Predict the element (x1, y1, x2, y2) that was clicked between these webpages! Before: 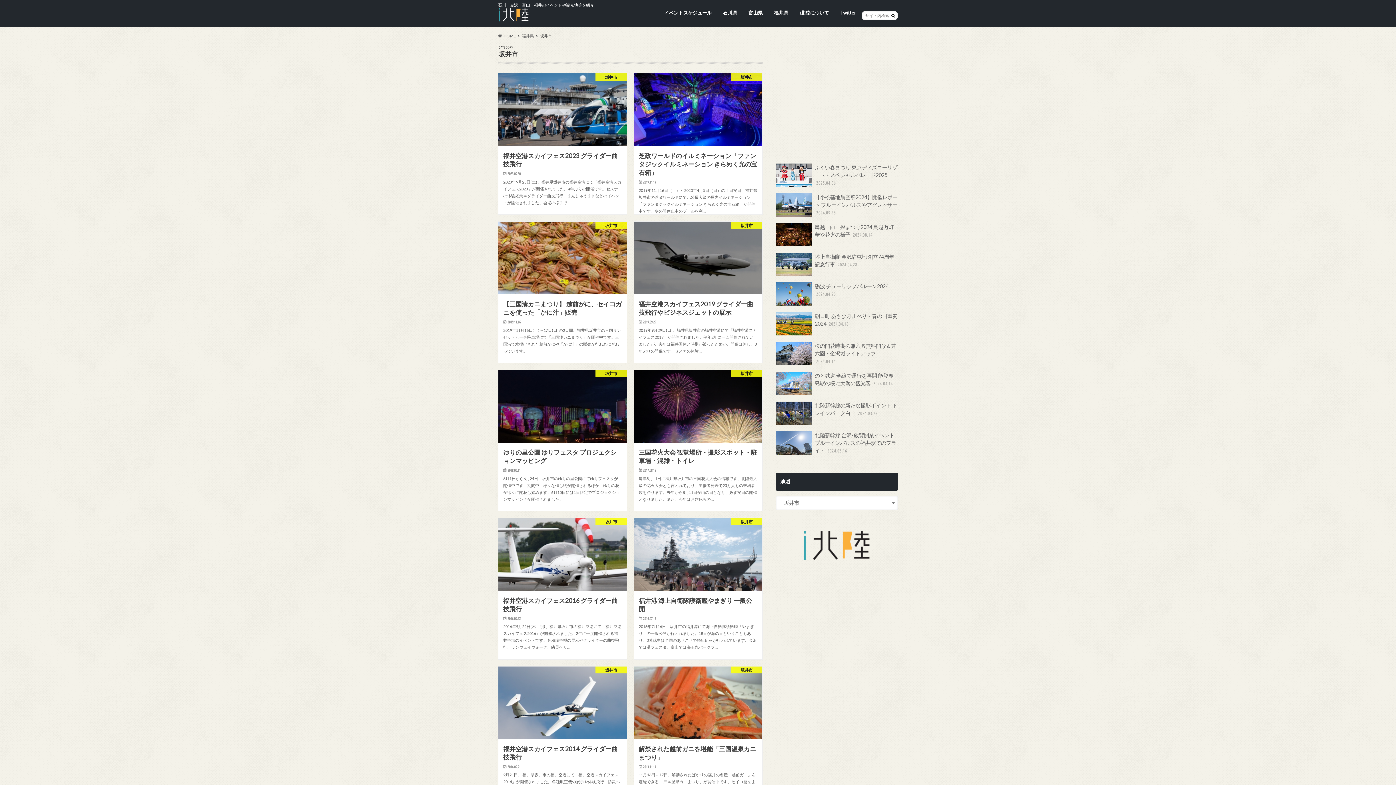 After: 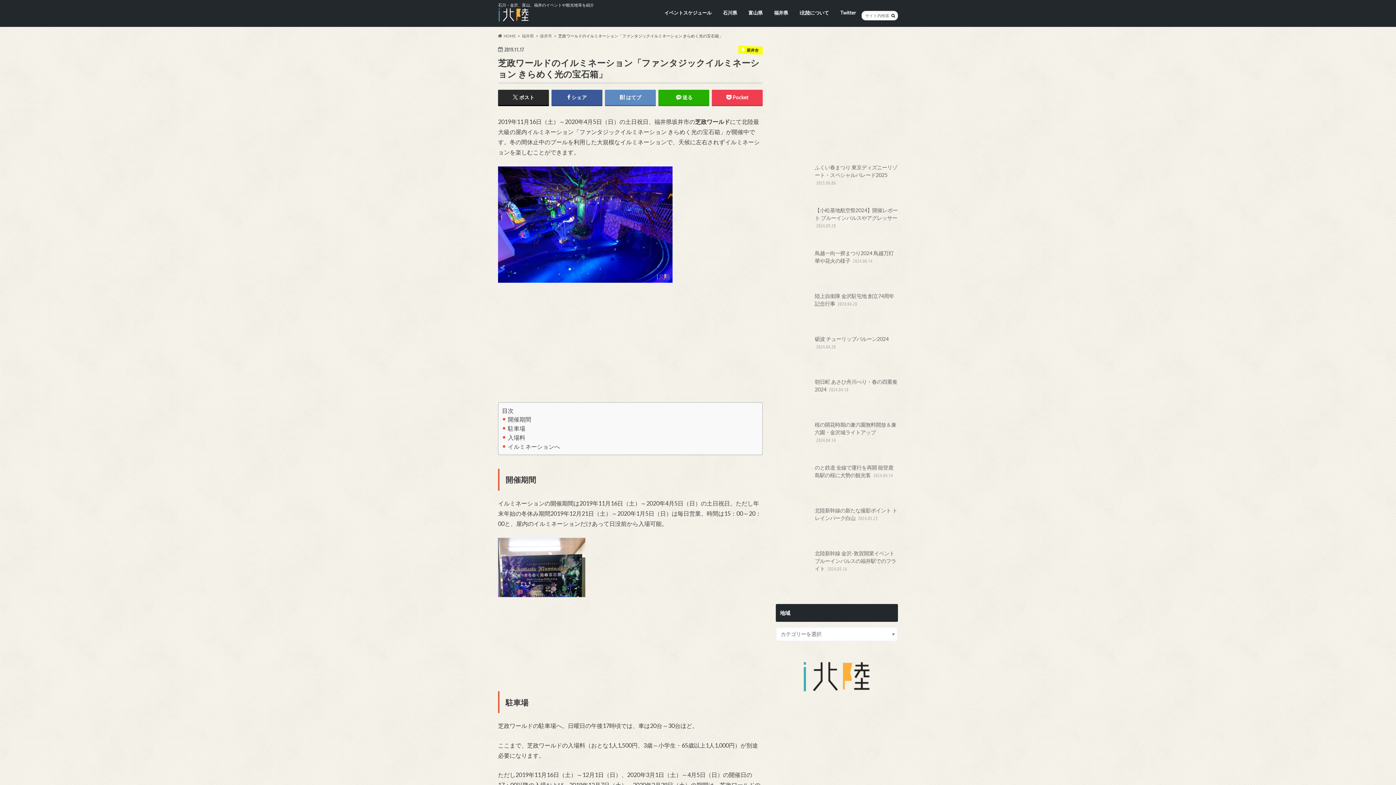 Action: bbox: (633, 73, 762, 215) label: 坂井市
芝政ワールドのイルミネーション「ファンタジックイルミネーション きらめく光の宝石箱」

2019.11.17

2019年11月16日（土）～2020年4月5日（日）の土日祝日、福井県坂井市の芝政ワールドにて北陸最大級の屋内イルミネーション「ファンタジックイルミネーション きらめく光の宝石箱」が開催中です。冬の間休止中のプールを利…